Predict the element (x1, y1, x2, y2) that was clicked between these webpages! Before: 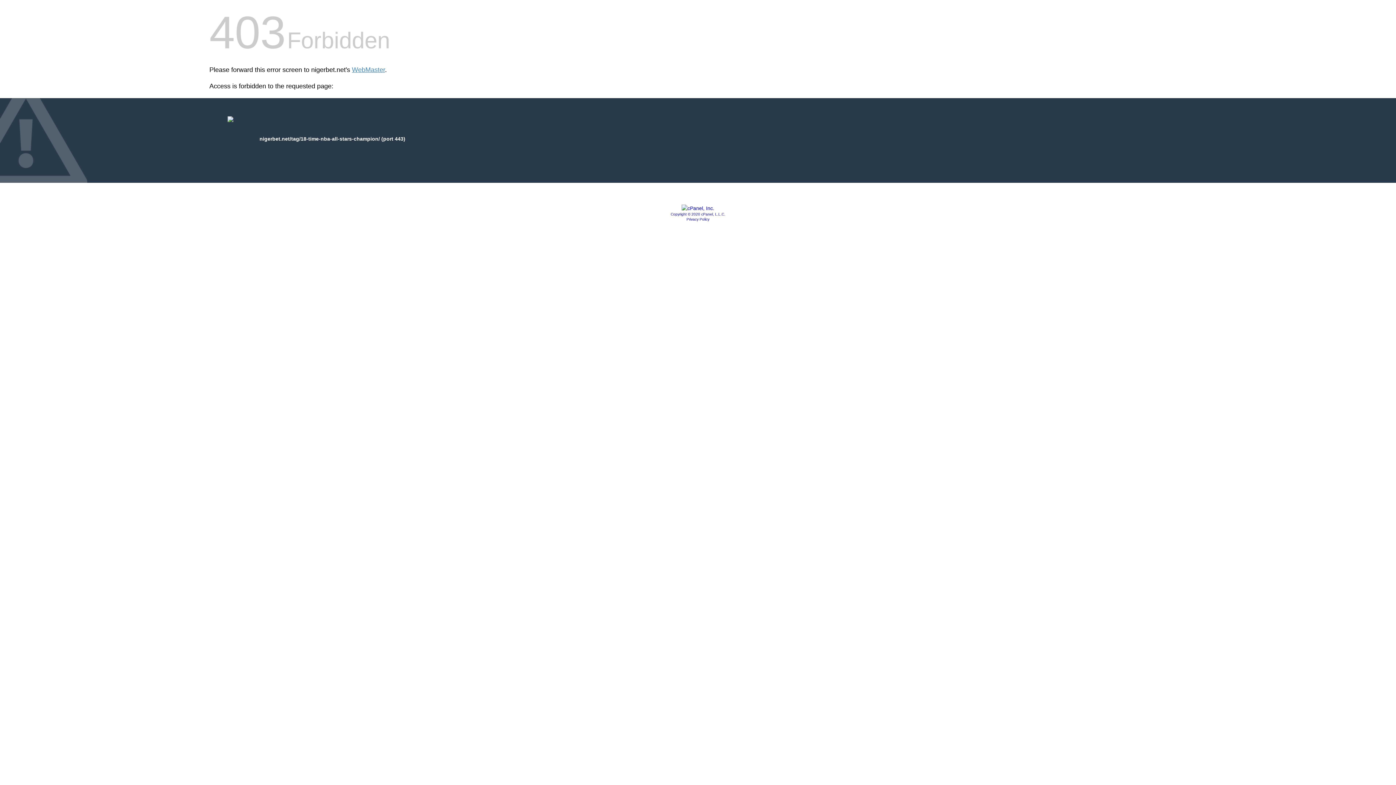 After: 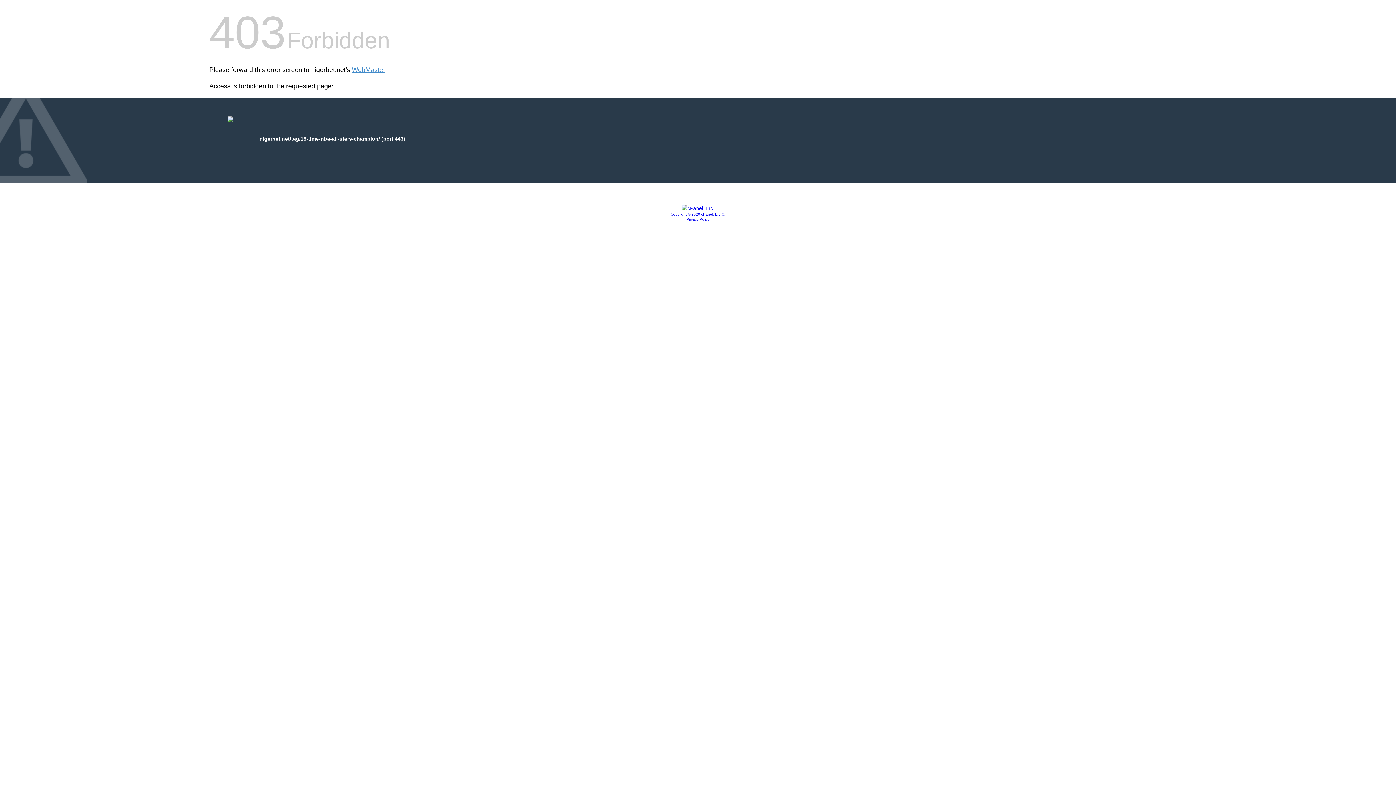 Action: bbox: (681, 205, 714, 211)